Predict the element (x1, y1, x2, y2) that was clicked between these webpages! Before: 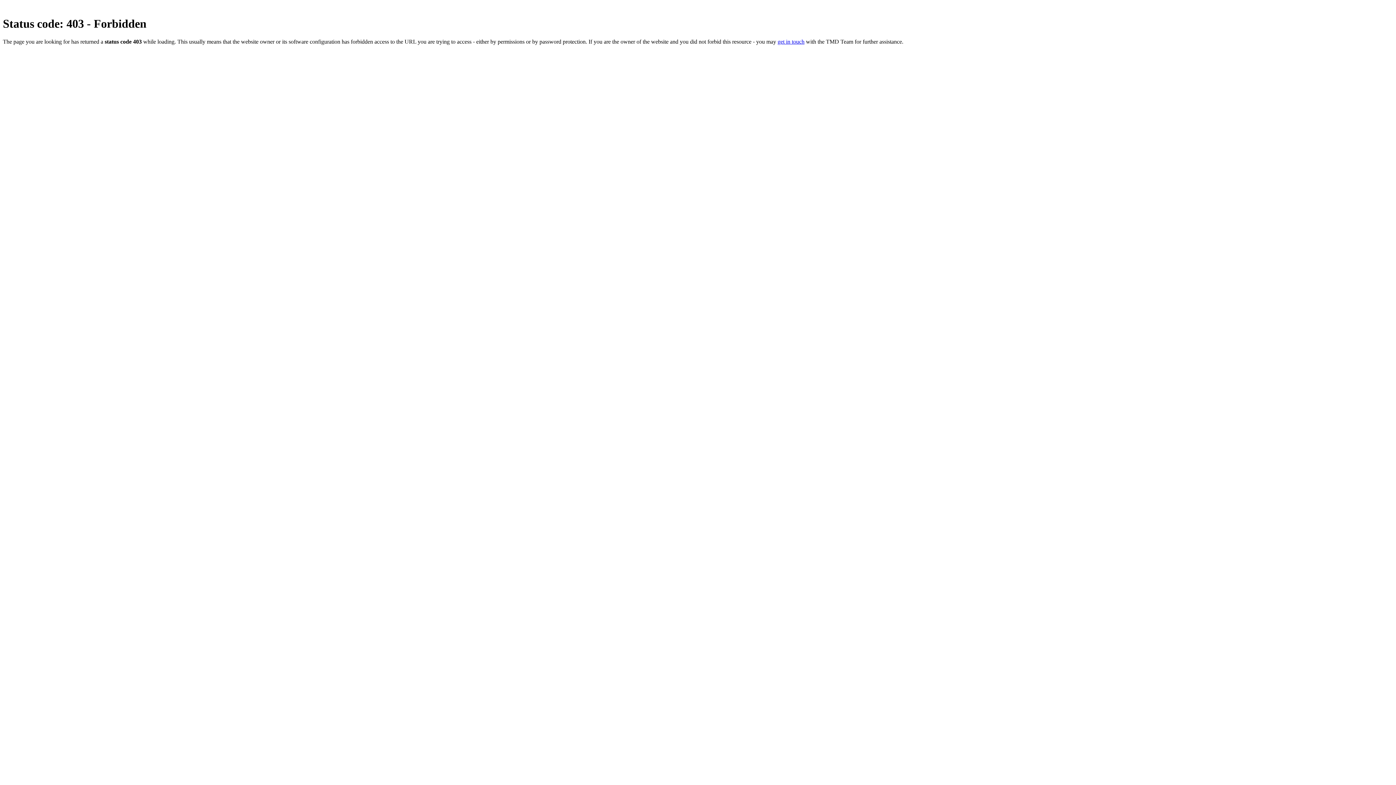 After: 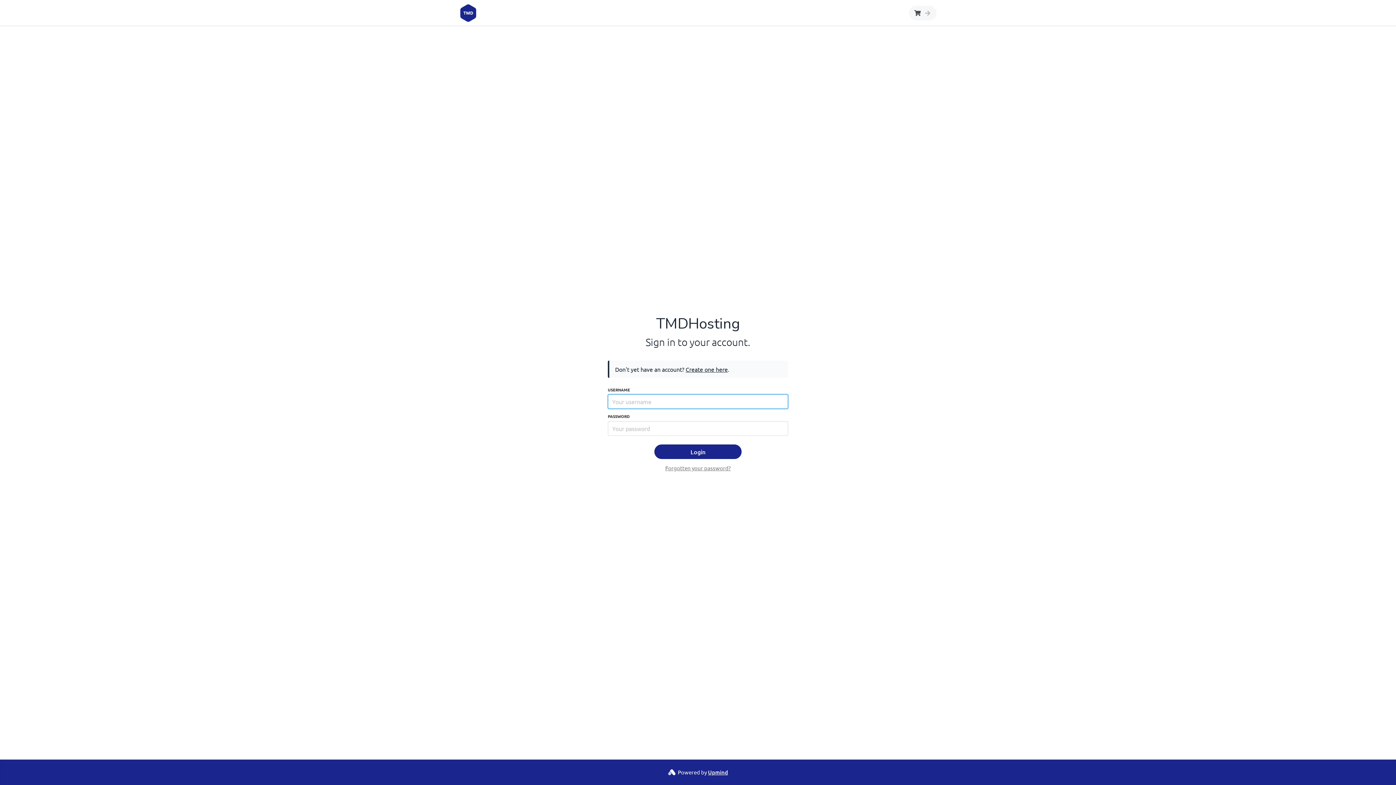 Action: label: get in touch bbox: (777, 38, 804, 44)